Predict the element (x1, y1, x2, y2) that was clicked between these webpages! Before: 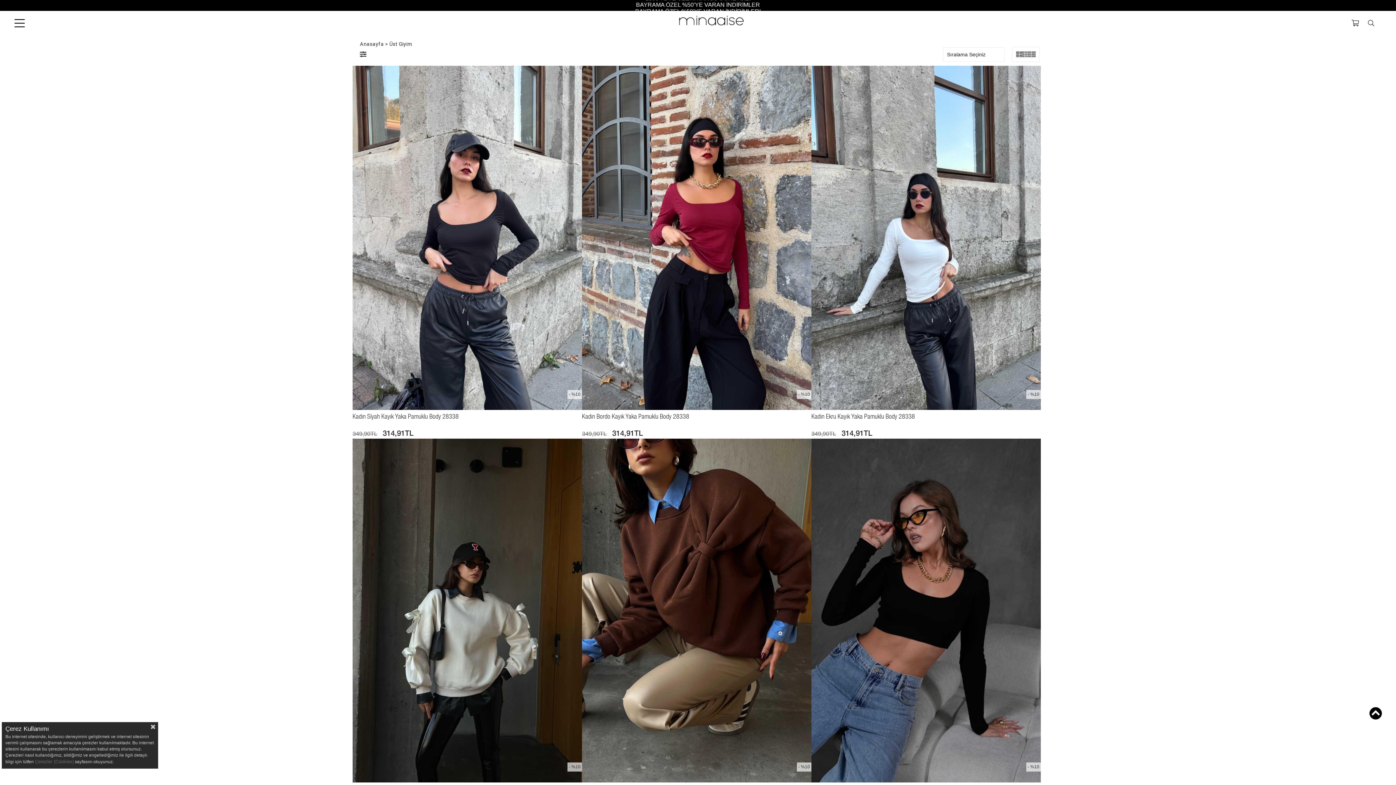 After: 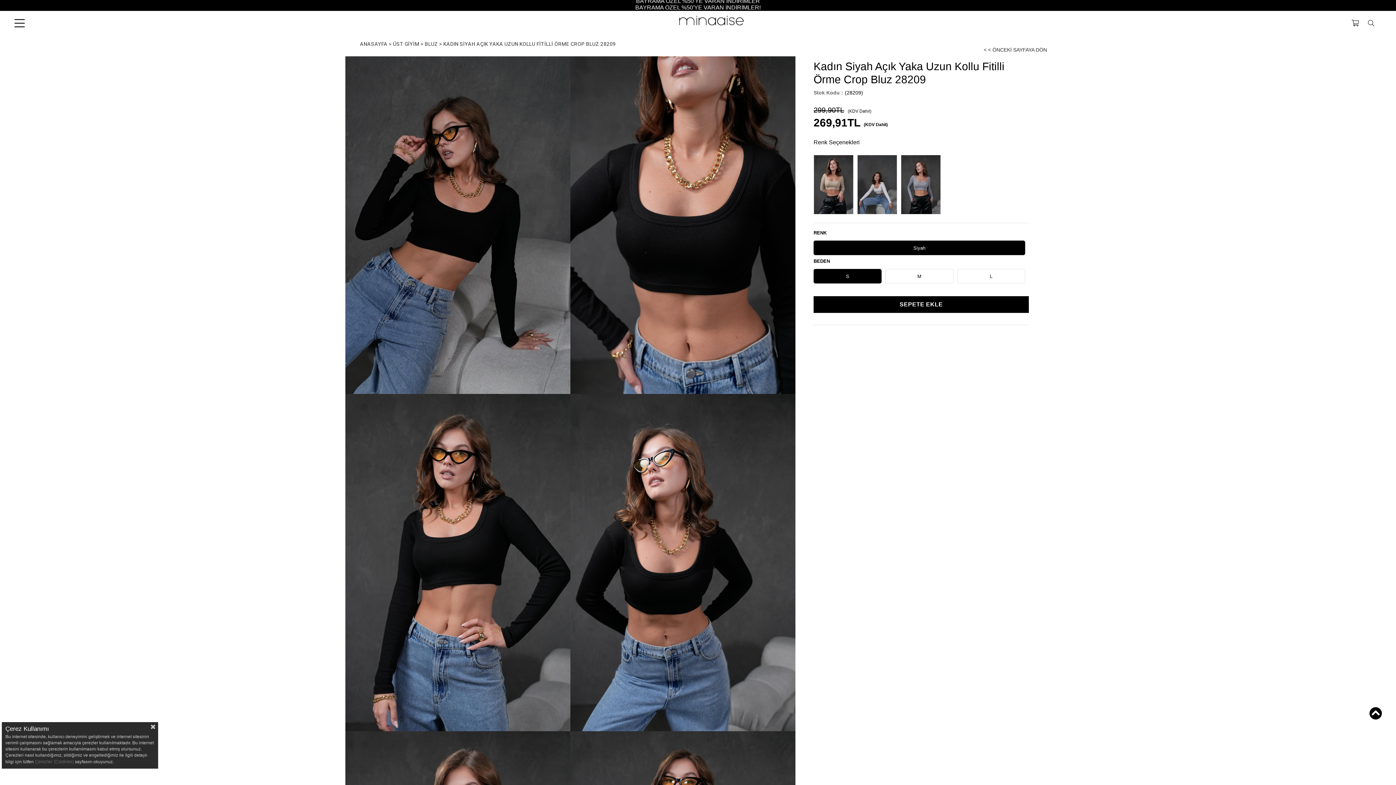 Action: bbox: (811, 438, 1041, 782)